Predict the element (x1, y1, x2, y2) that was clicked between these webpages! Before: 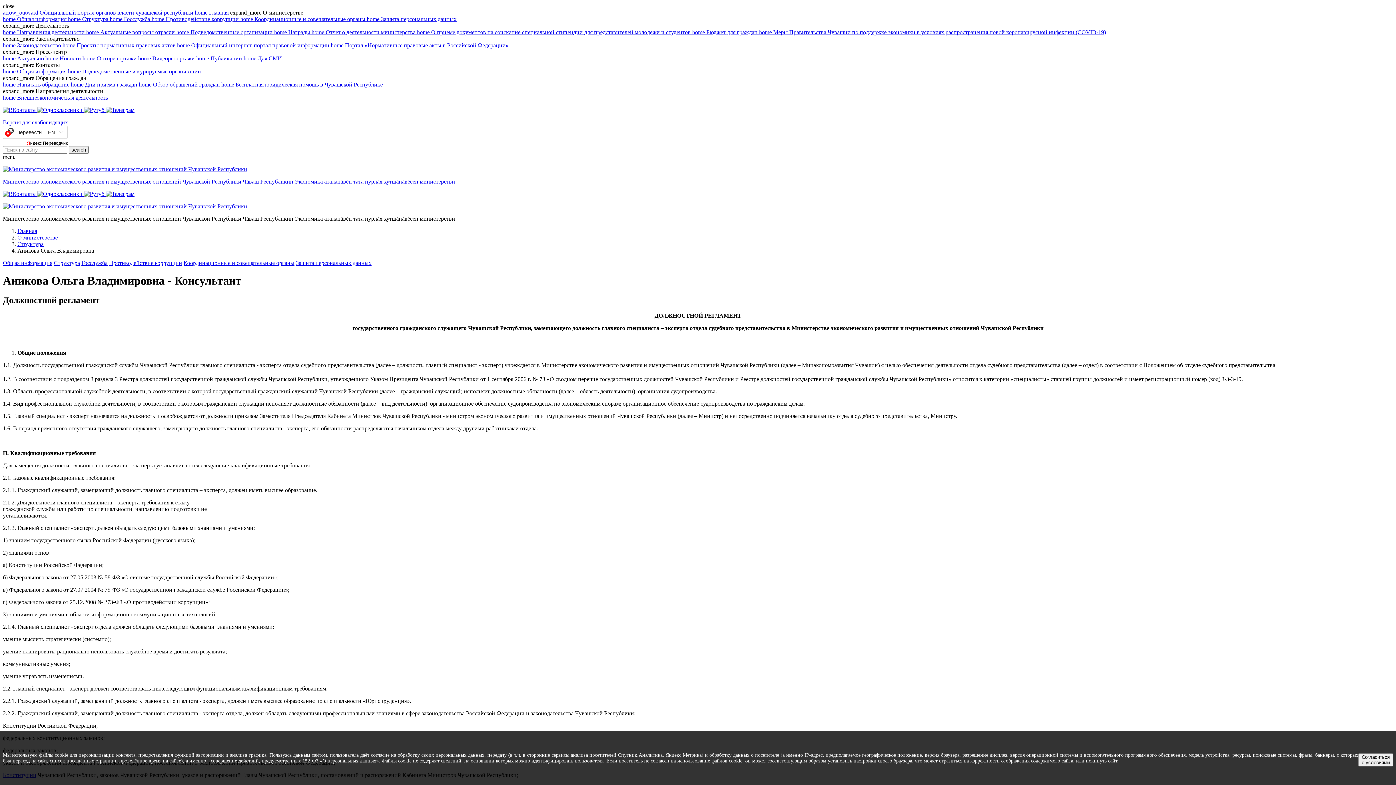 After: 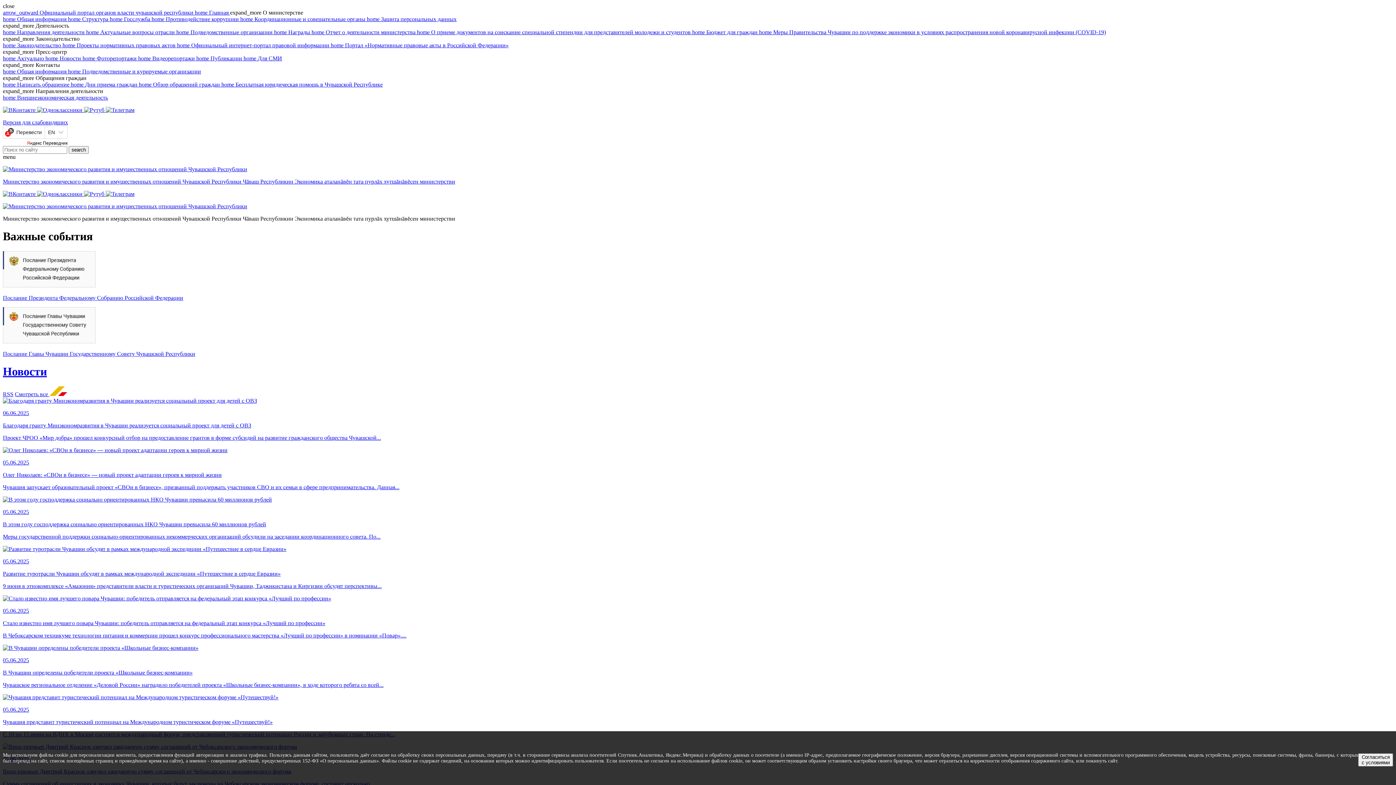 Action: label: Главная bbox: (17, 228, 37, 234)